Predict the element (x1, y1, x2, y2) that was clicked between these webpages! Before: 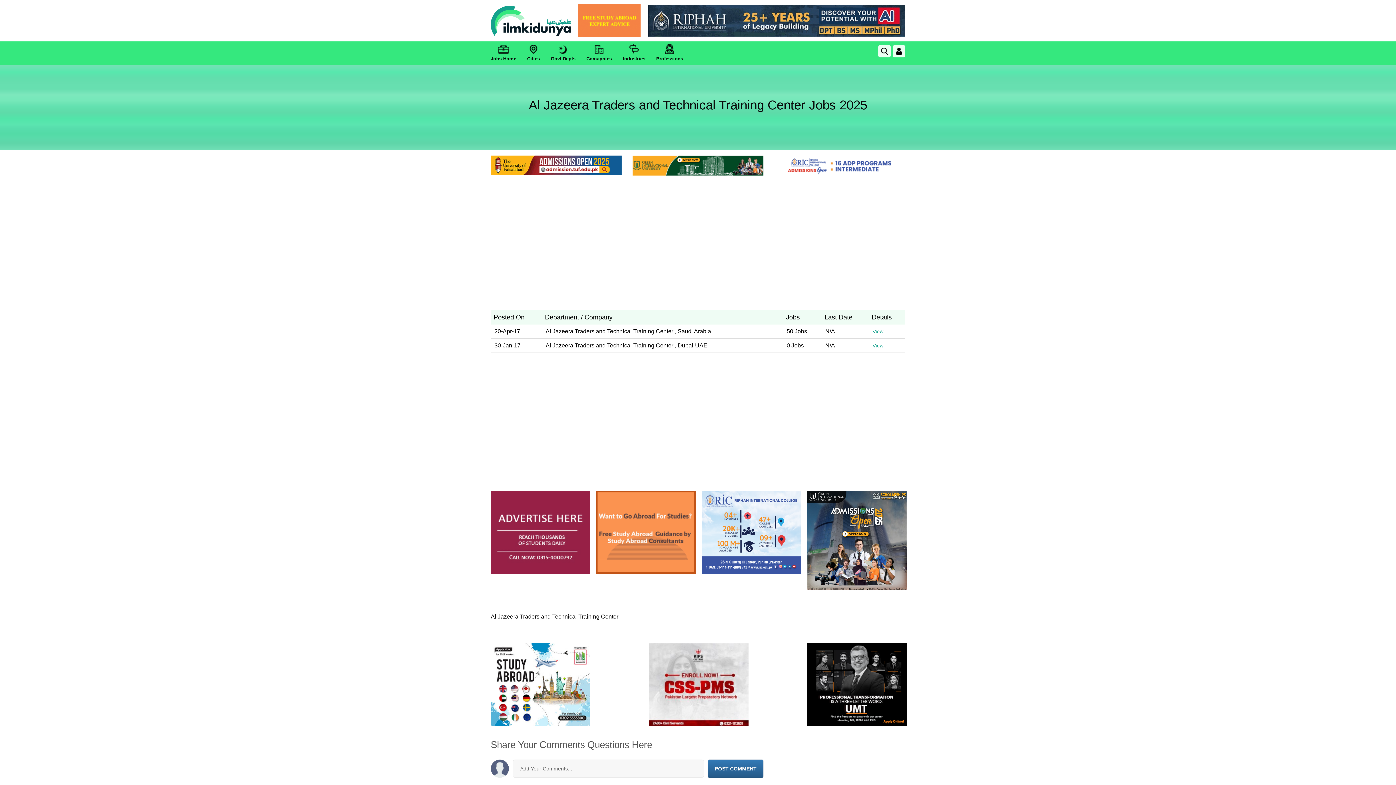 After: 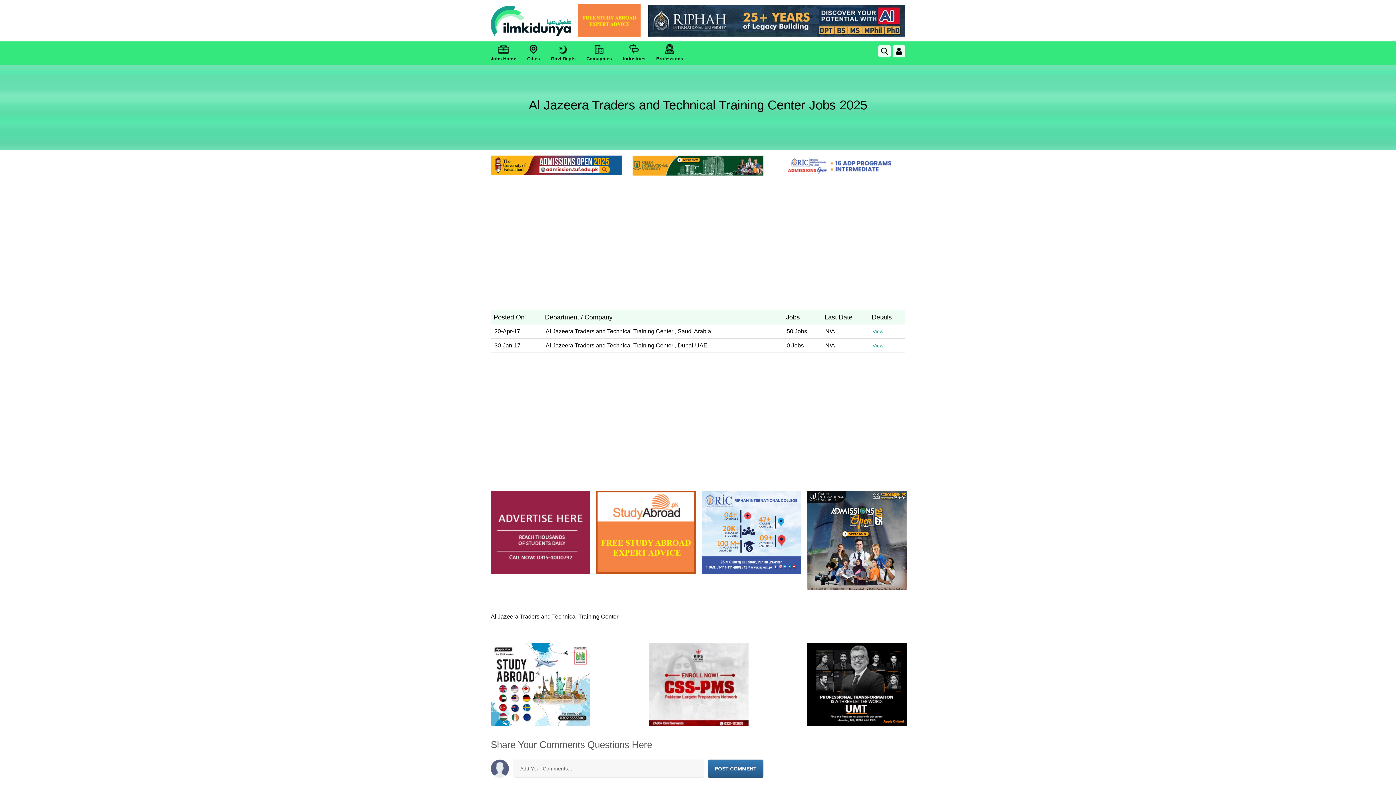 Action: bbox: (774, 155, 905, 175)